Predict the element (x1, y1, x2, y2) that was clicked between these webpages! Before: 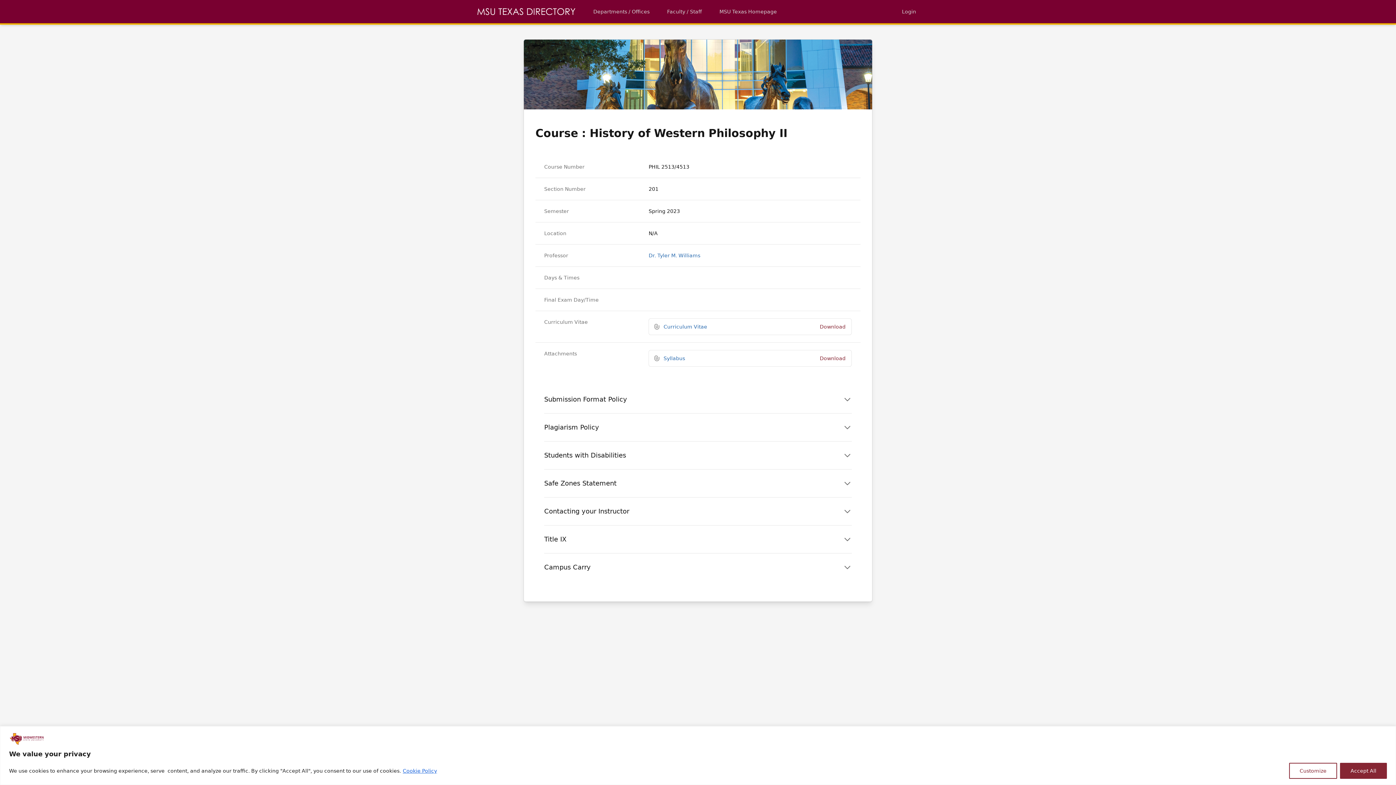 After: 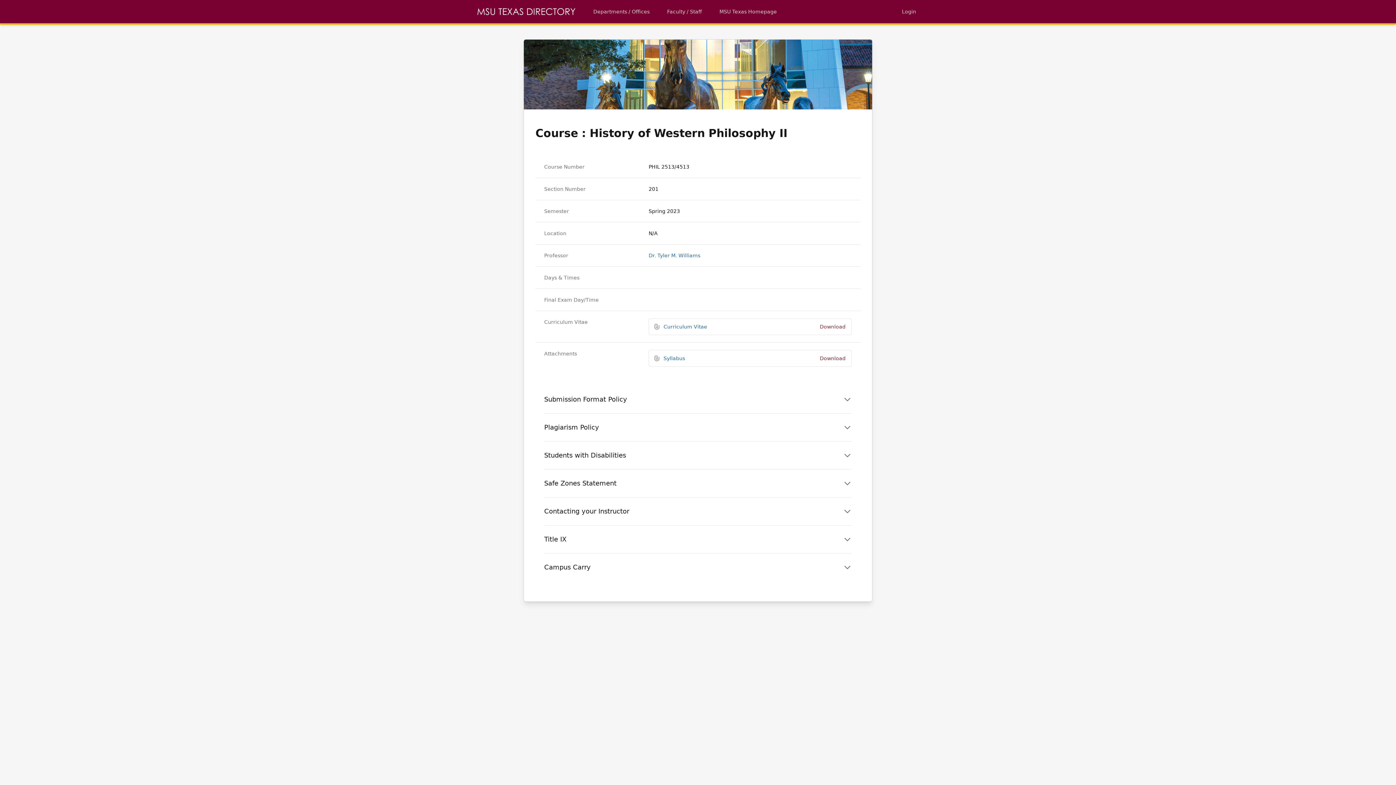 Action: bbox: (1340, 763, 1387, 779) label: Accept All